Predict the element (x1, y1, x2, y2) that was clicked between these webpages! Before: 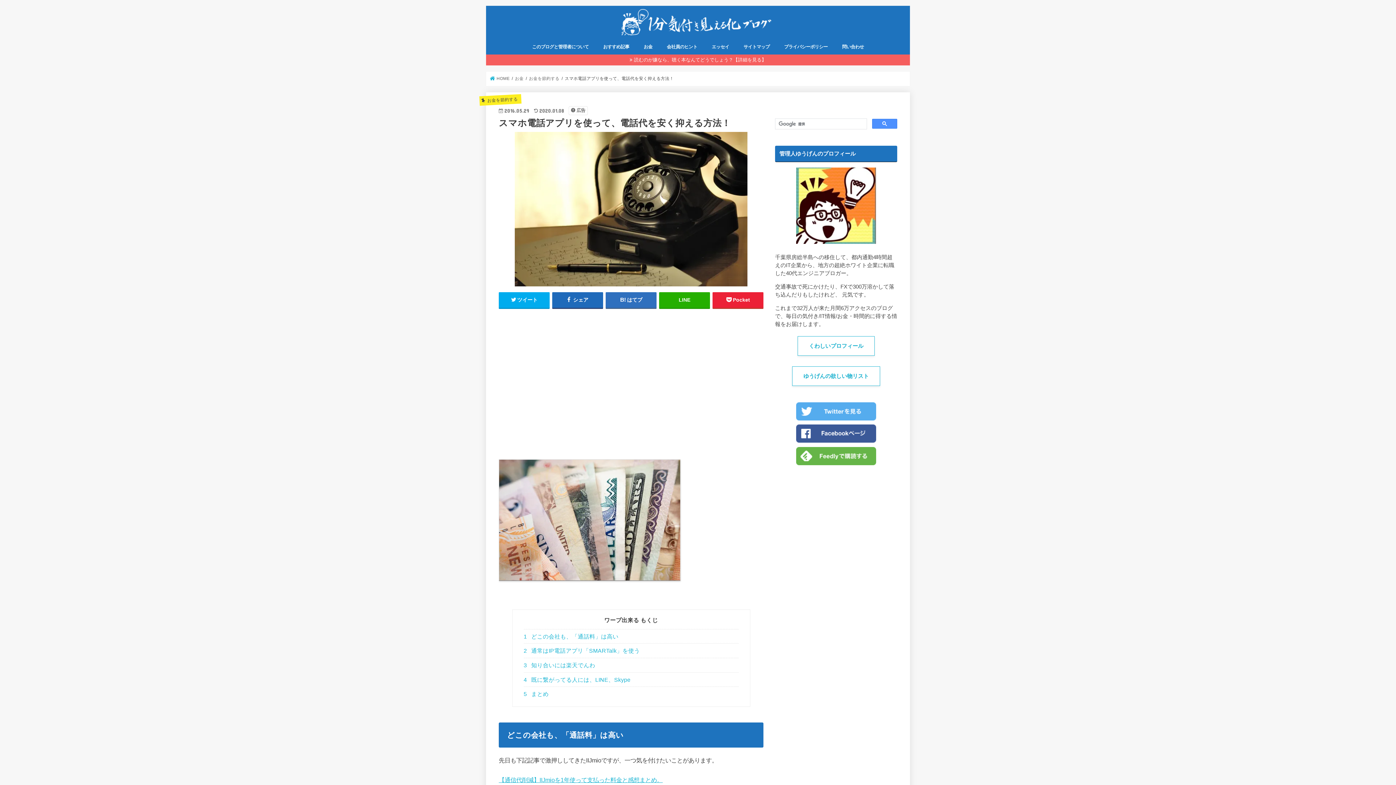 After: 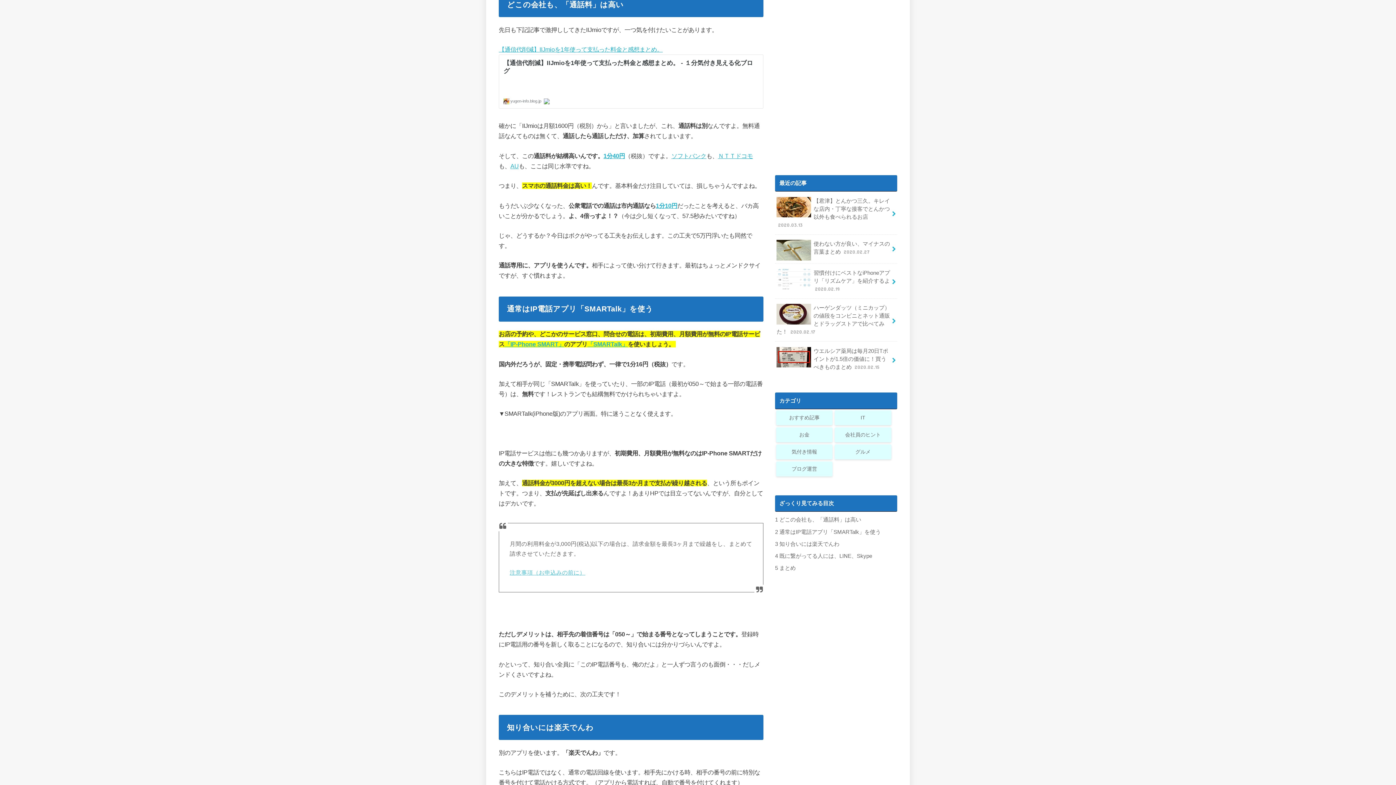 Action: label: 1 どこの会社も、「通話料」は高い bbox: (523, 629, 738, 643)